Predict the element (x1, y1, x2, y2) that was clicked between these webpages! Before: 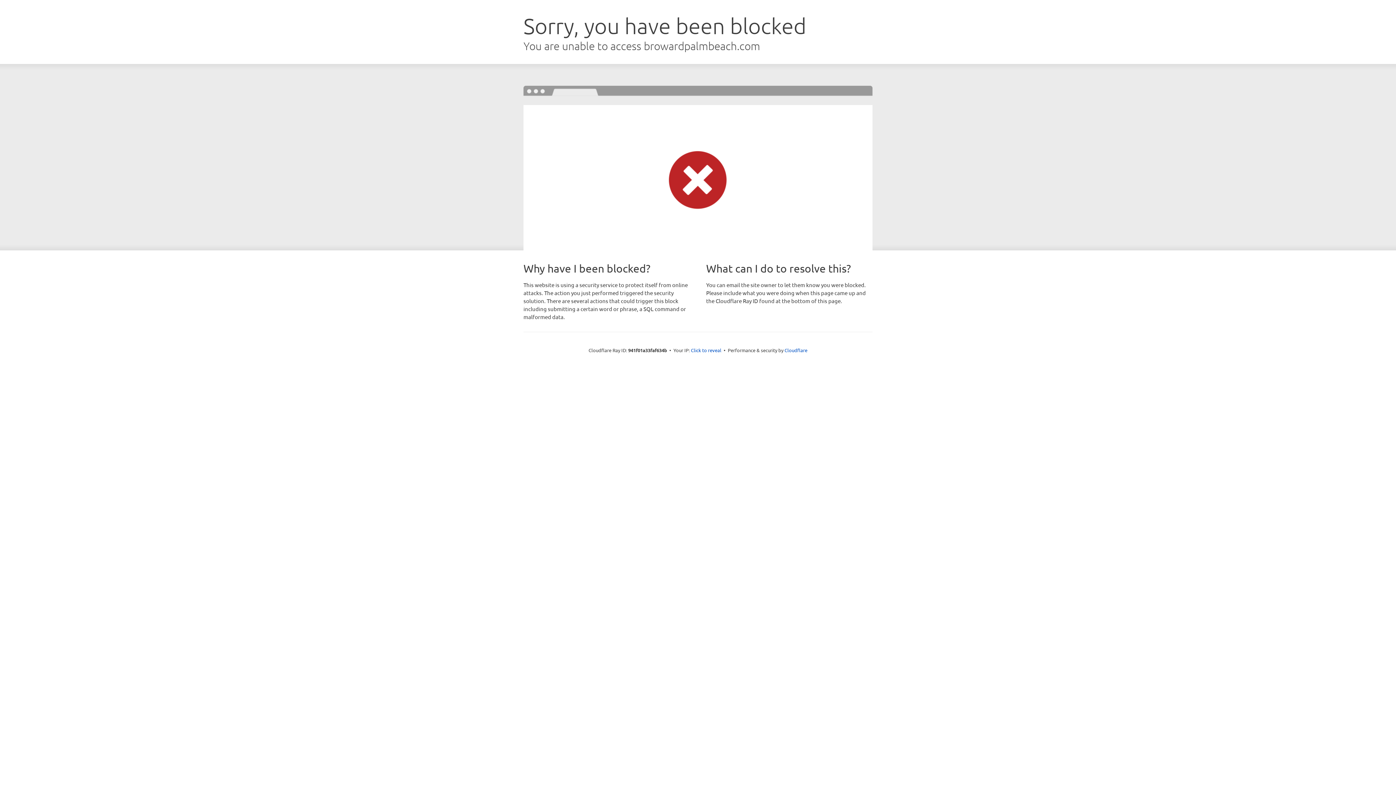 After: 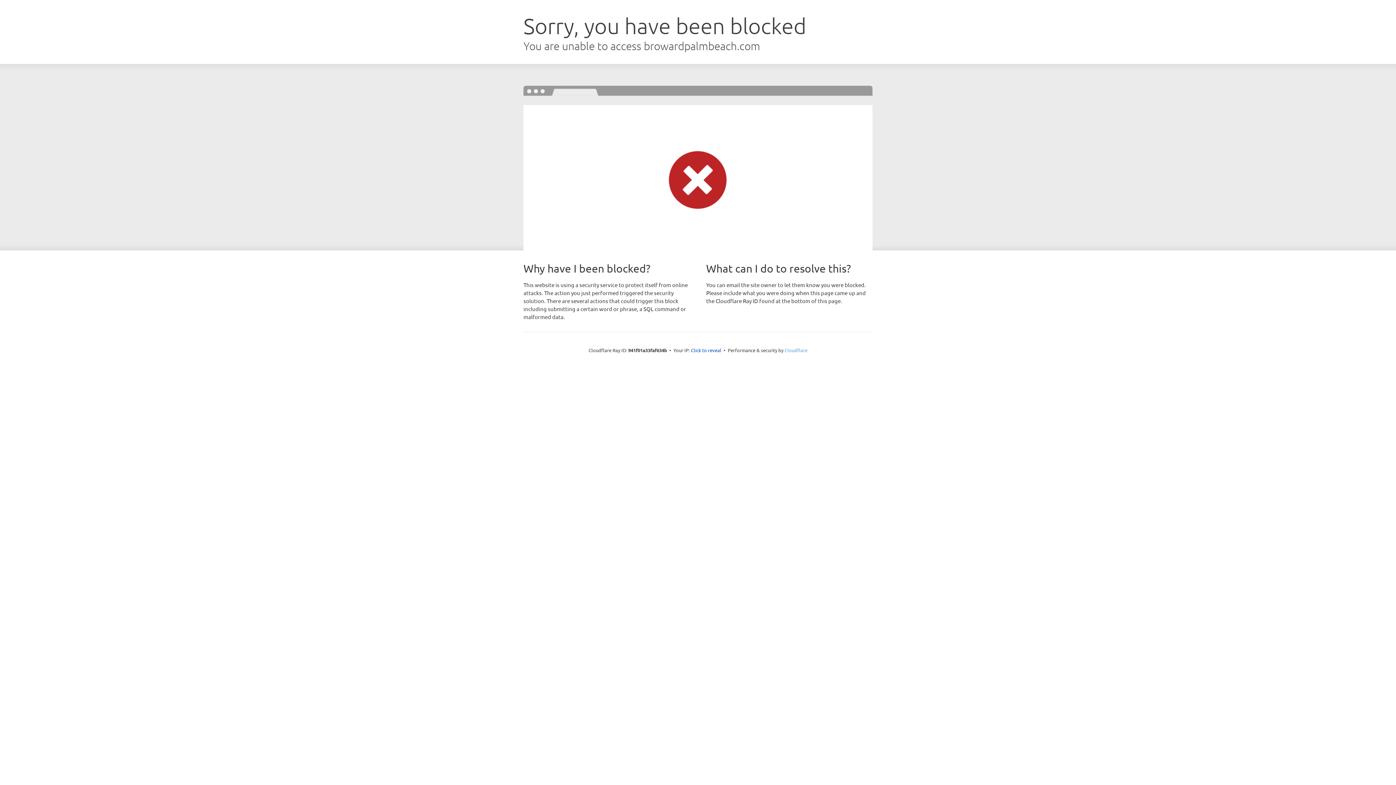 Action: bbox: (784, 347, 807, 353) label: Cloudflare